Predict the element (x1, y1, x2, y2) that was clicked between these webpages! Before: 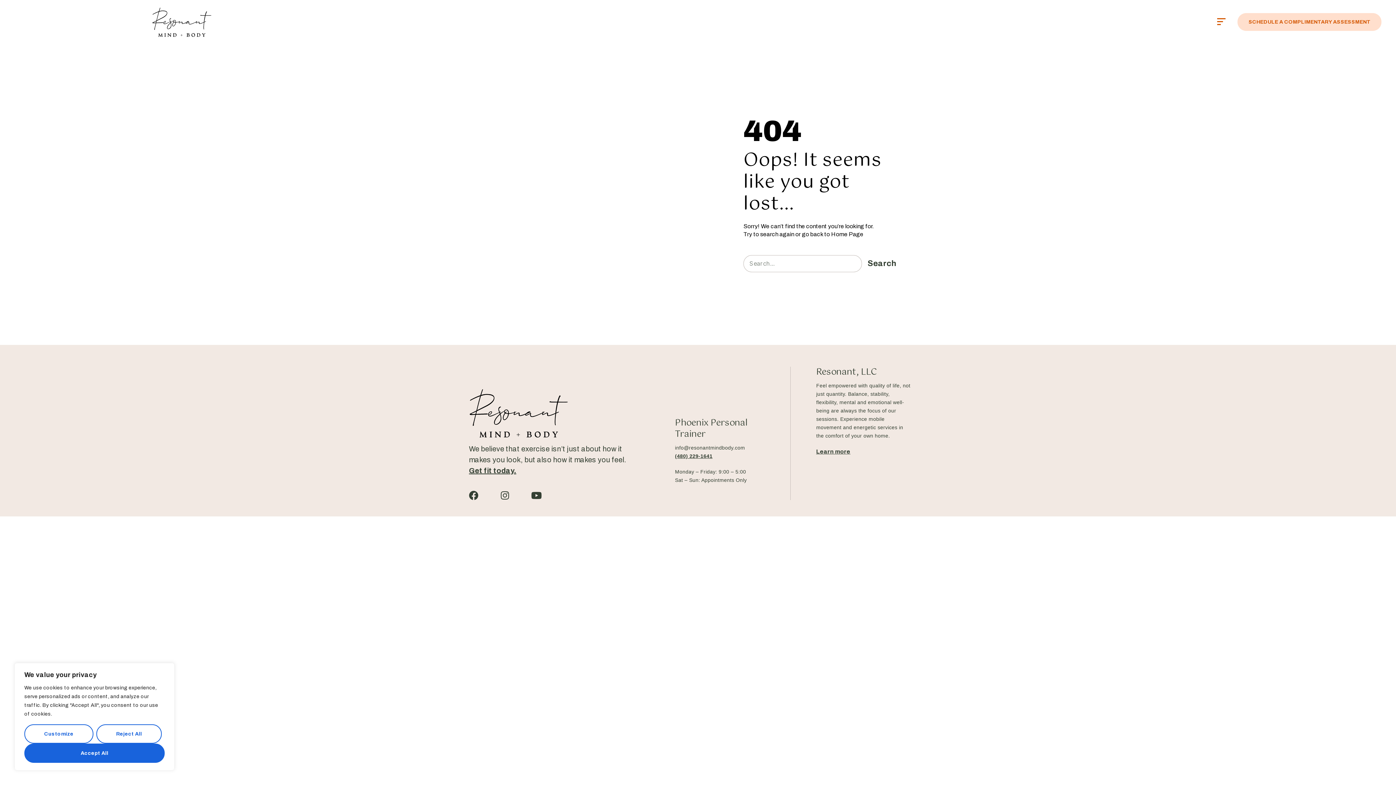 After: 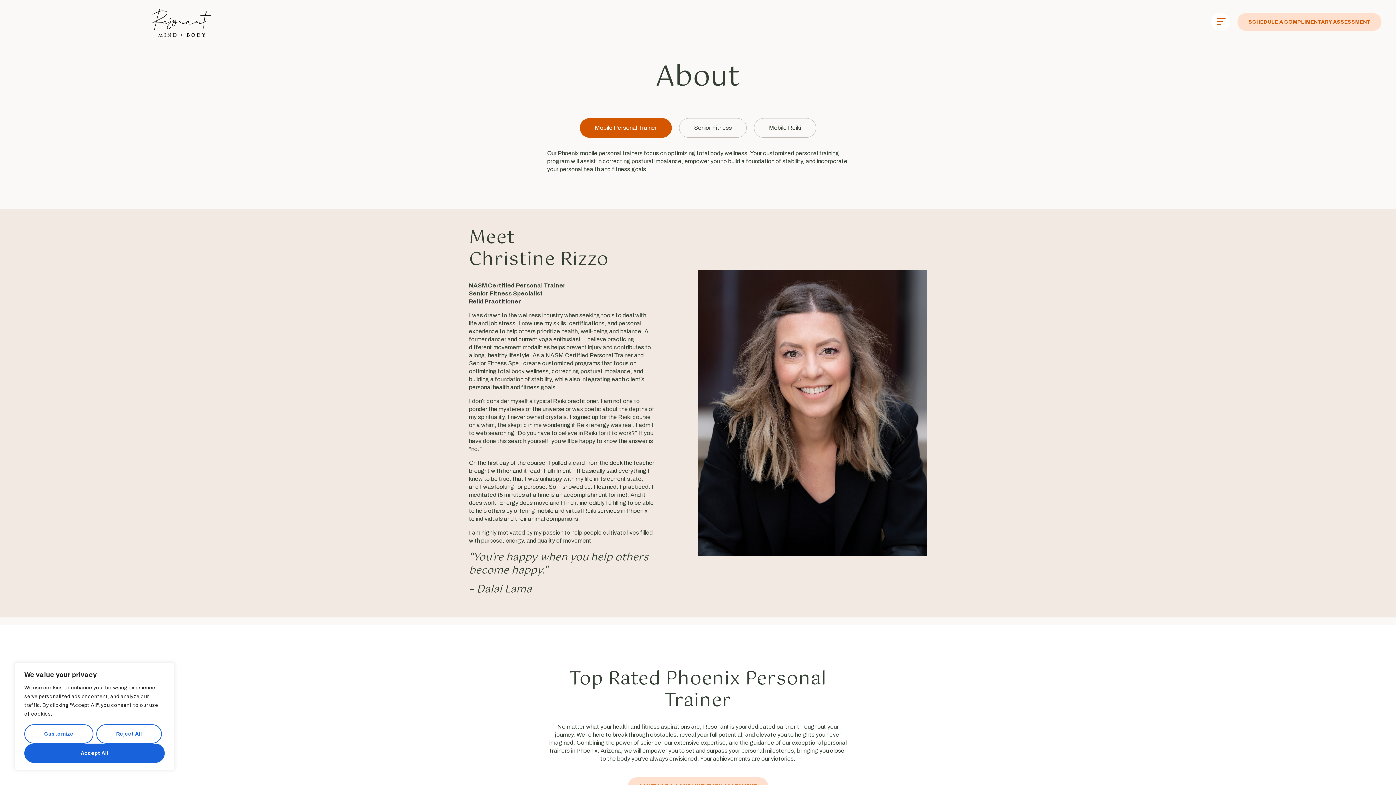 Action: bbox: (816, 447, 850, 456) label: Learn more